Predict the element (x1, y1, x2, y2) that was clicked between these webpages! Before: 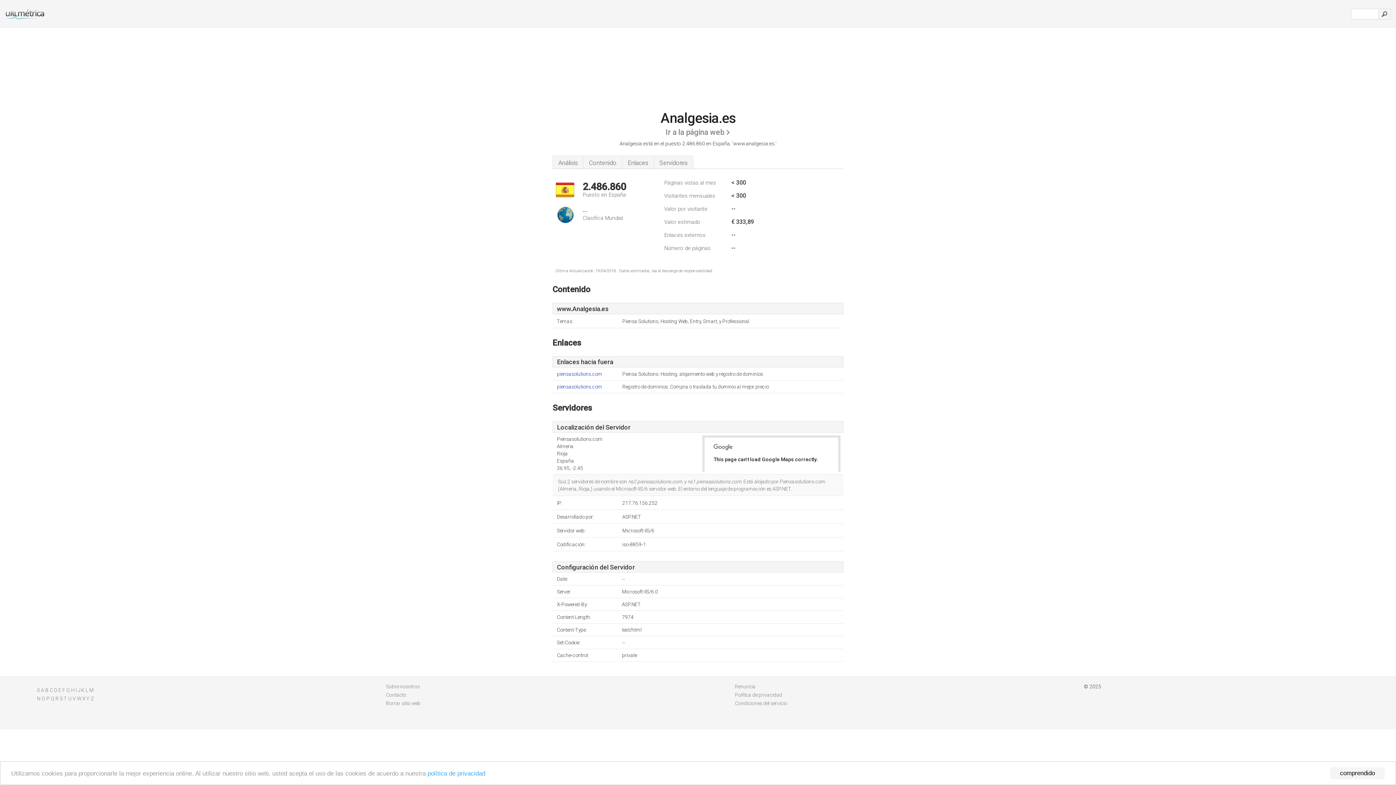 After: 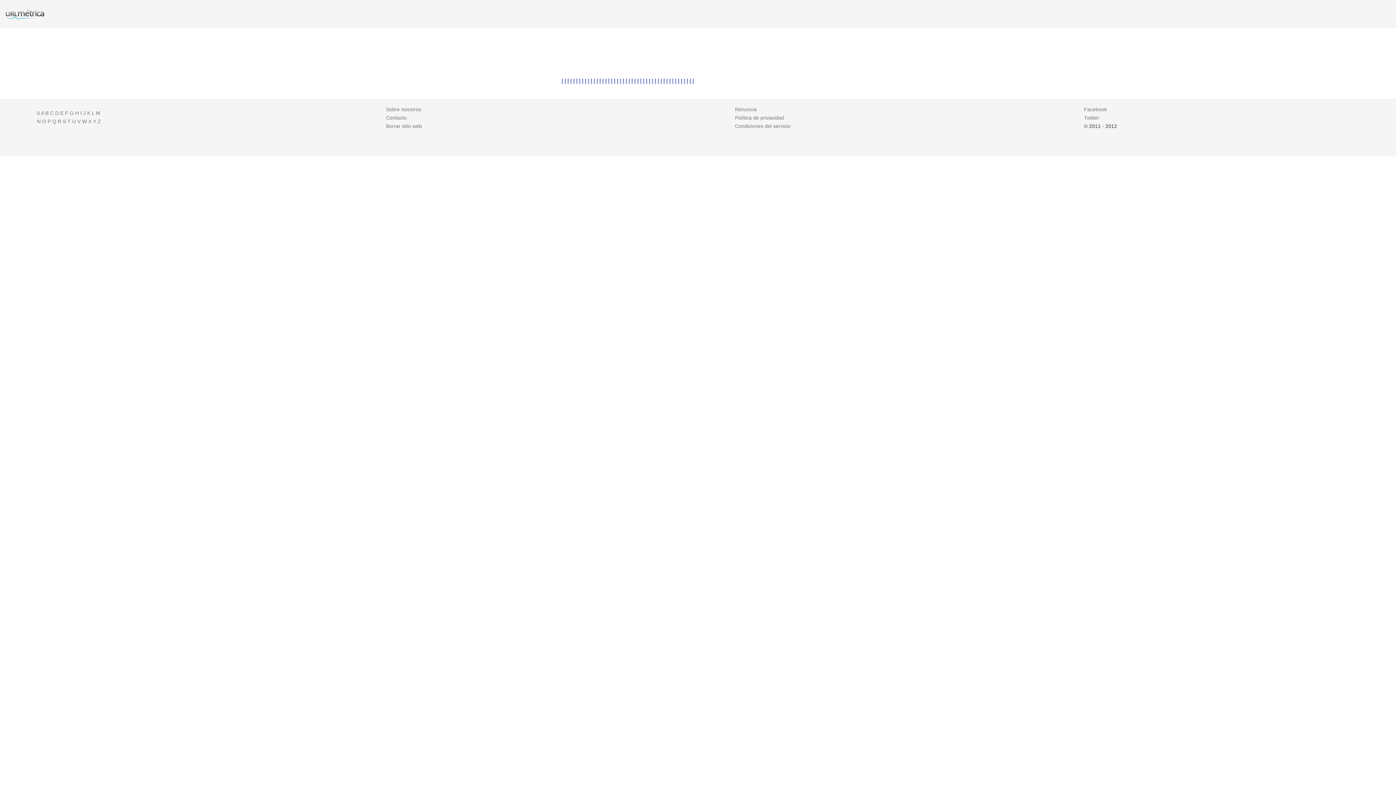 Action: label: L bbox: (85, 687, 88, 693)